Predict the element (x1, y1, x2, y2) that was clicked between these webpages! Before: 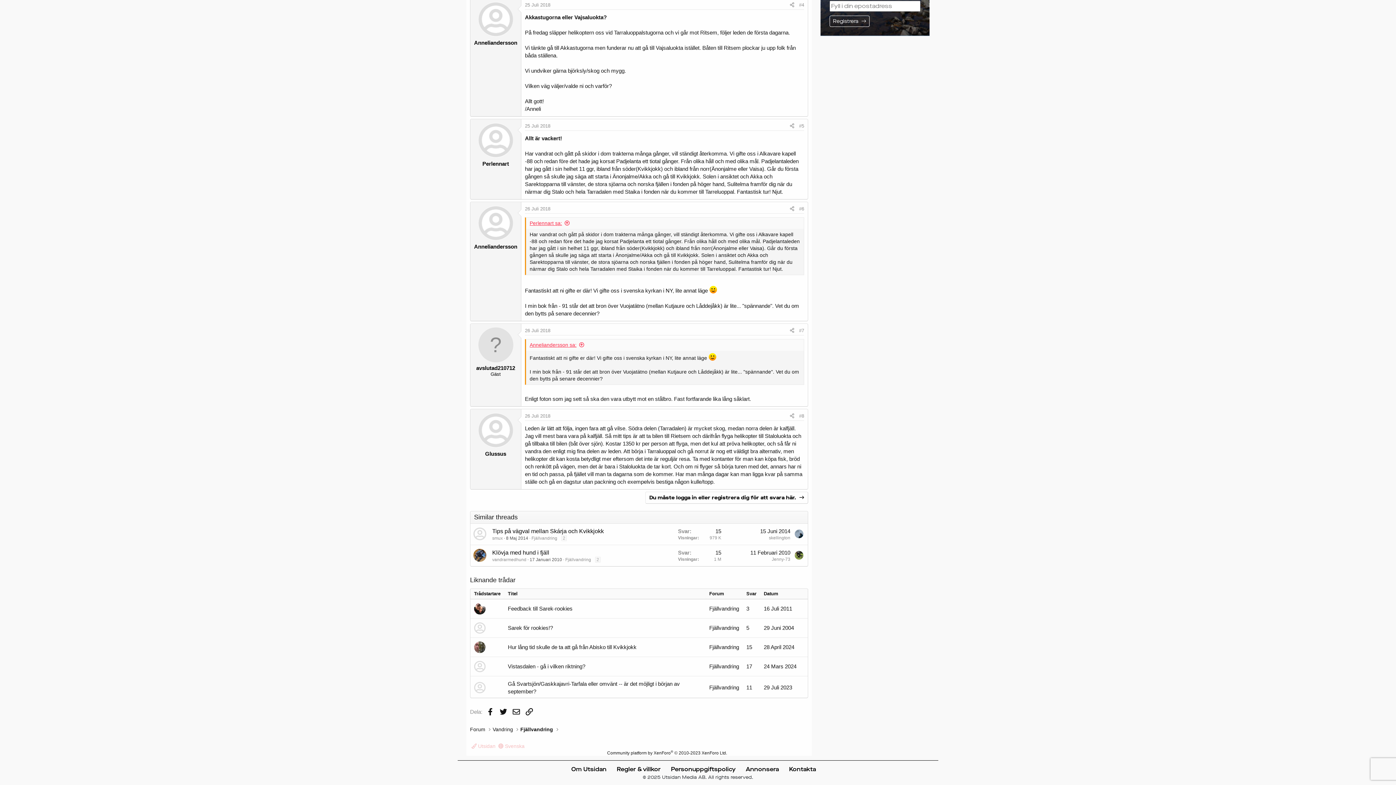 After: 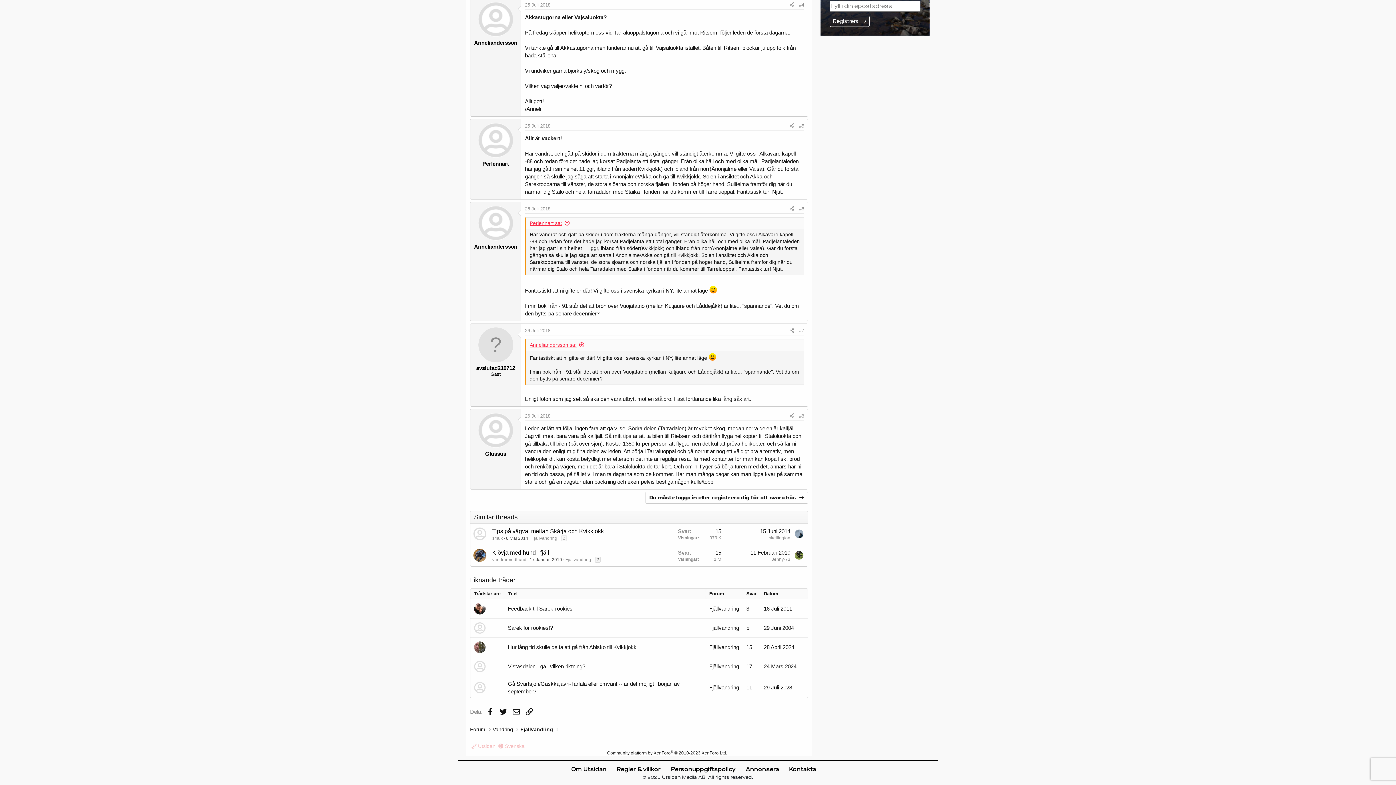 Action: bbox: (473, 549, 486, 562)